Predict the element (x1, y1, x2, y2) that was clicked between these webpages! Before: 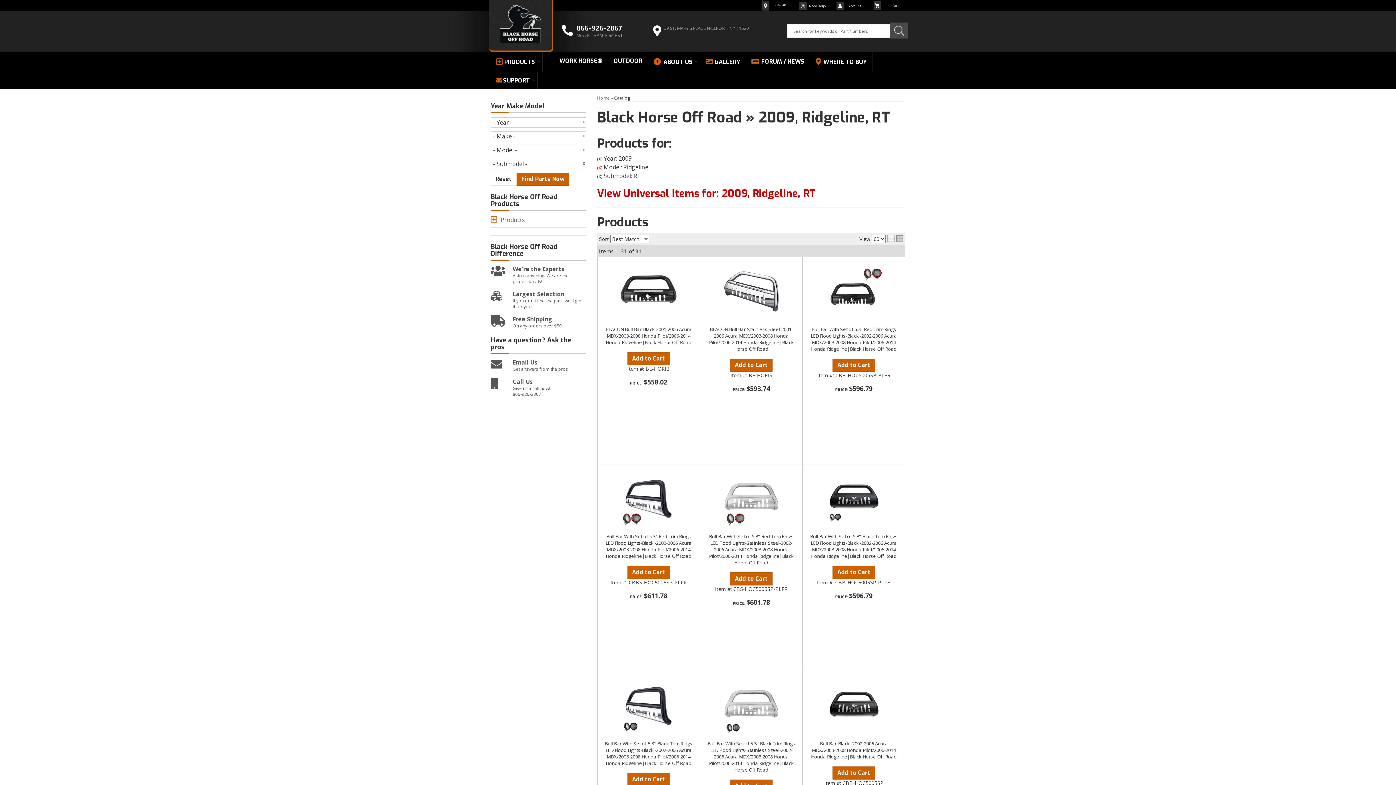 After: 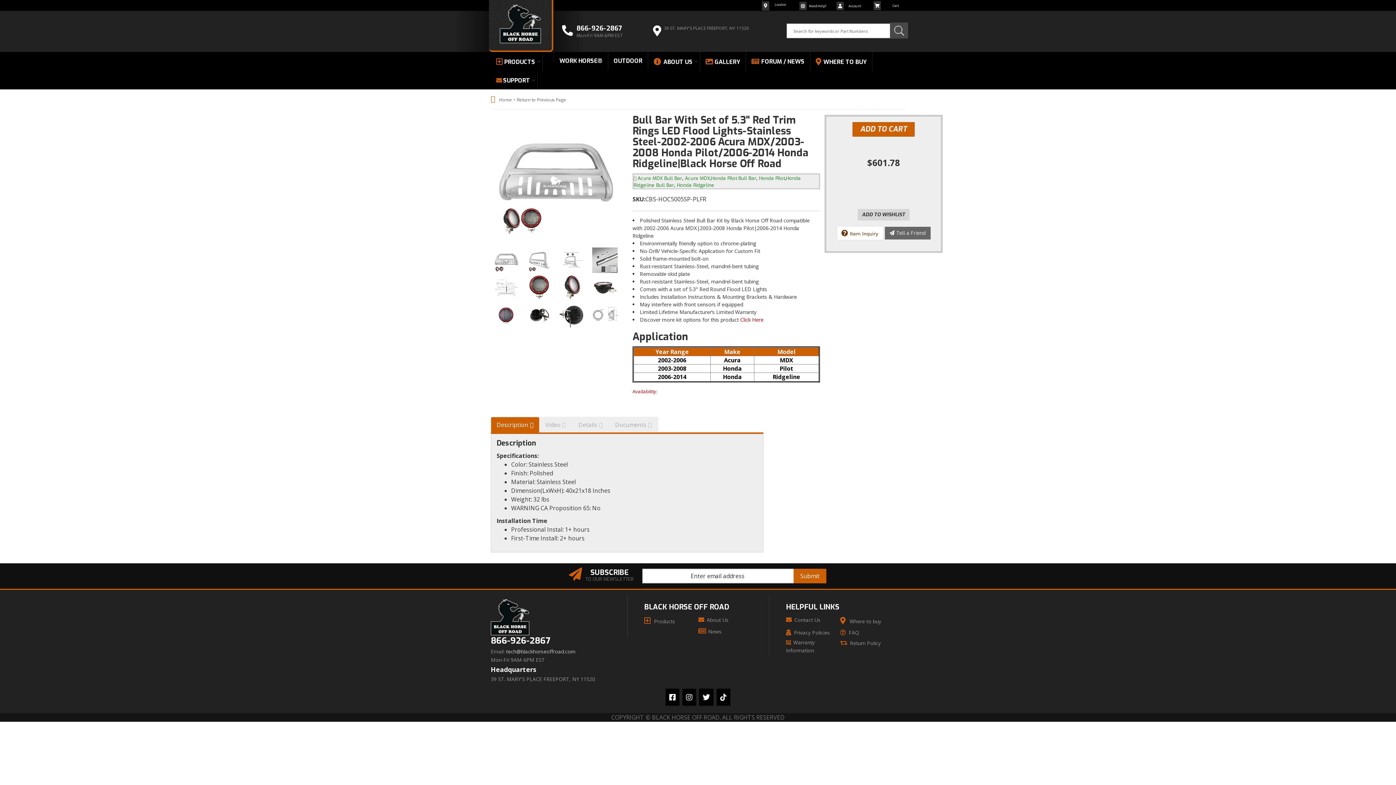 Action: label: Bull Bar With Set of 5.3" Red Trim Rings LED Flood Lights-Stainless Steel-2002-2006 Acura MDX/2003-2008 Honda Pilot/2006-2014 Honda Ridgeline|Black Horse Off Road bbox: (709, 533, 793, 566)